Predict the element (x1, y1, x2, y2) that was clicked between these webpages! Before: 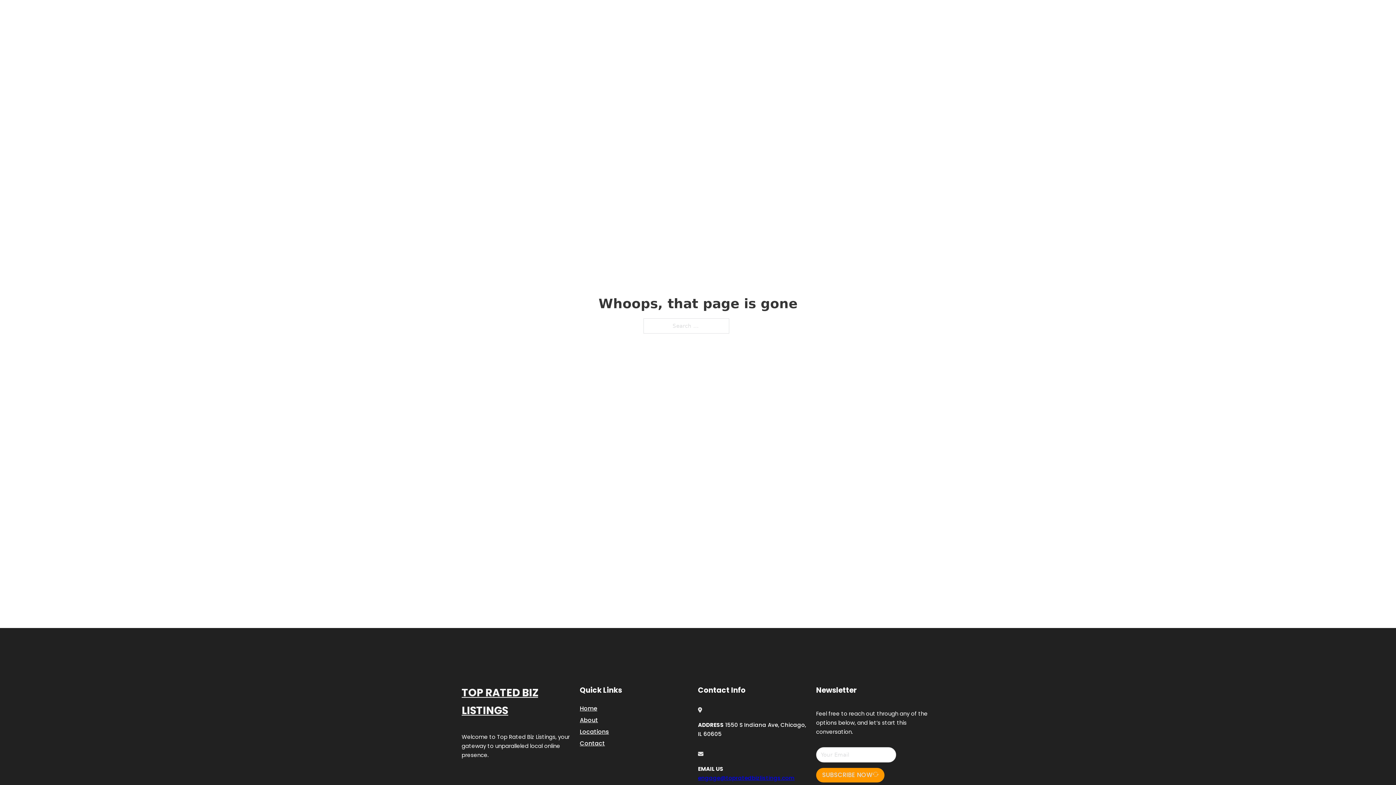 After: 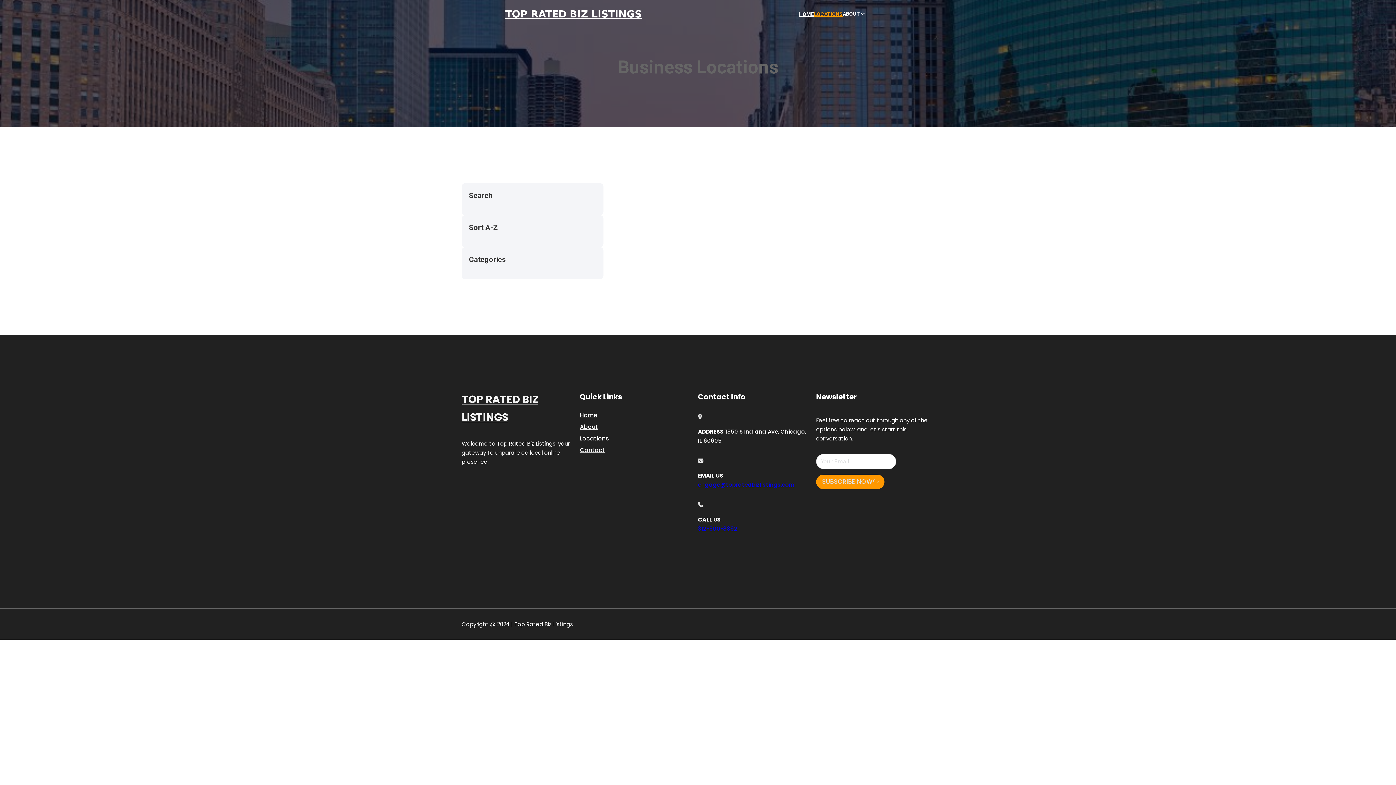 Action: label: Locations bbox: (580, 727, 609, 736)